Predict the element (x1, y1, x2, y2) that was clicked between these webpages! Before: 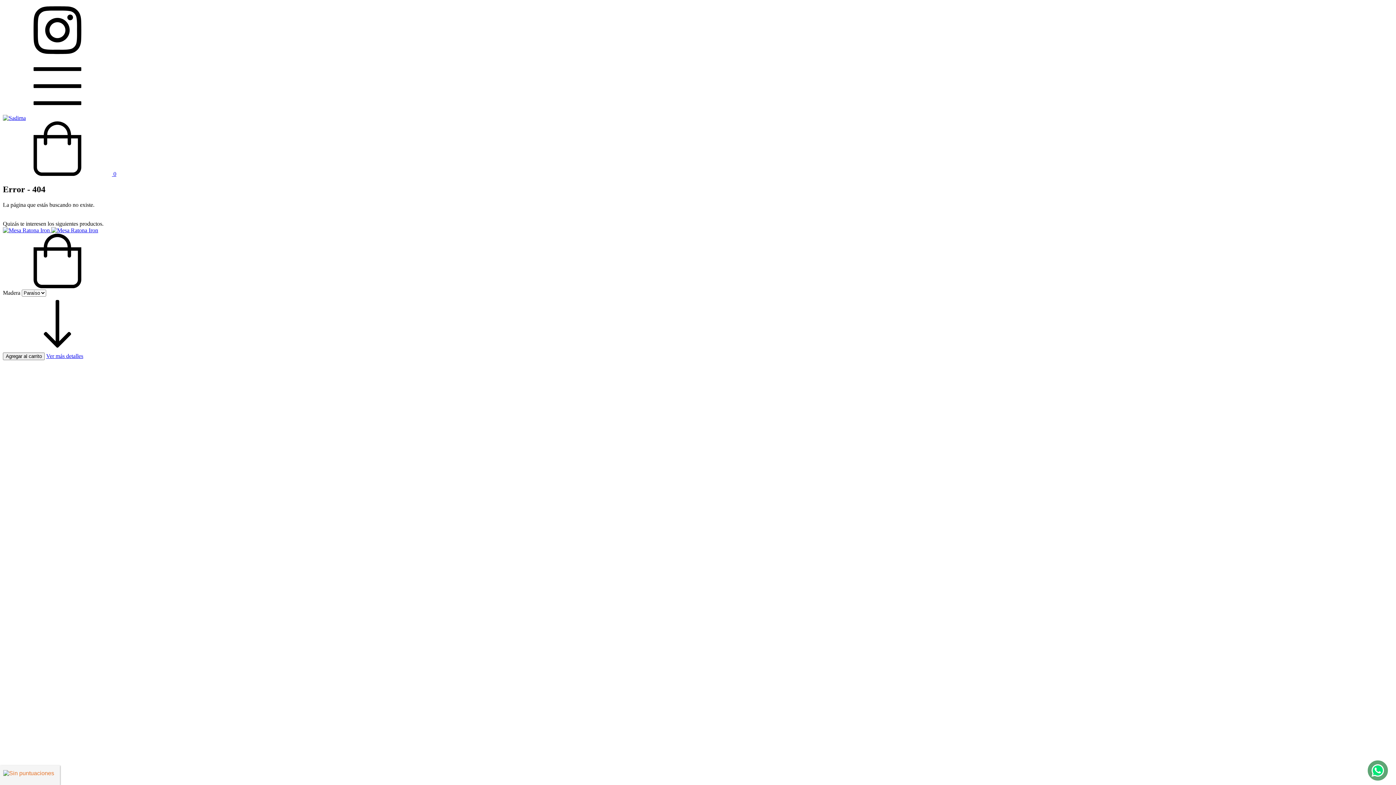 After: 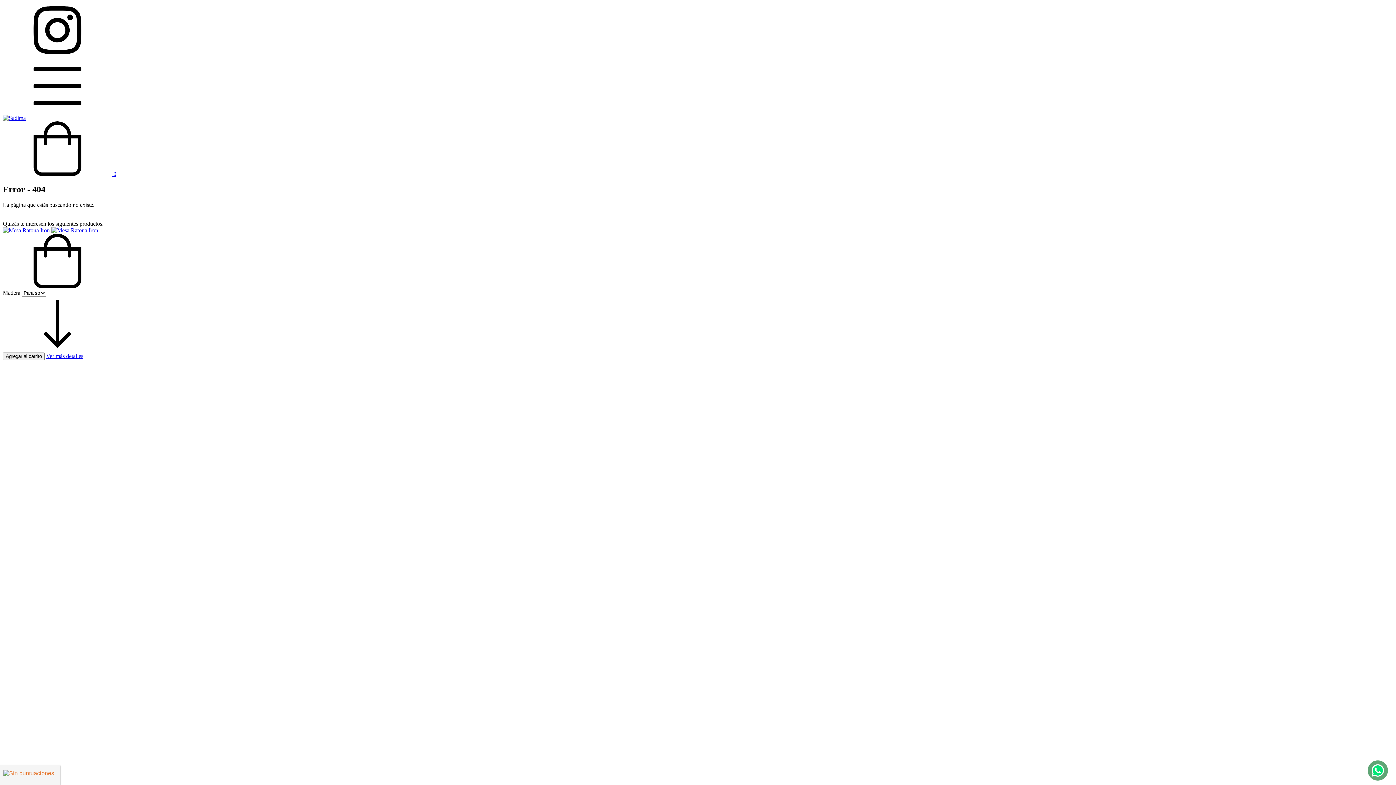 Action: label: Compra rápida de Mesa Ratona Iron bbox: (2, 283, 112, 289)